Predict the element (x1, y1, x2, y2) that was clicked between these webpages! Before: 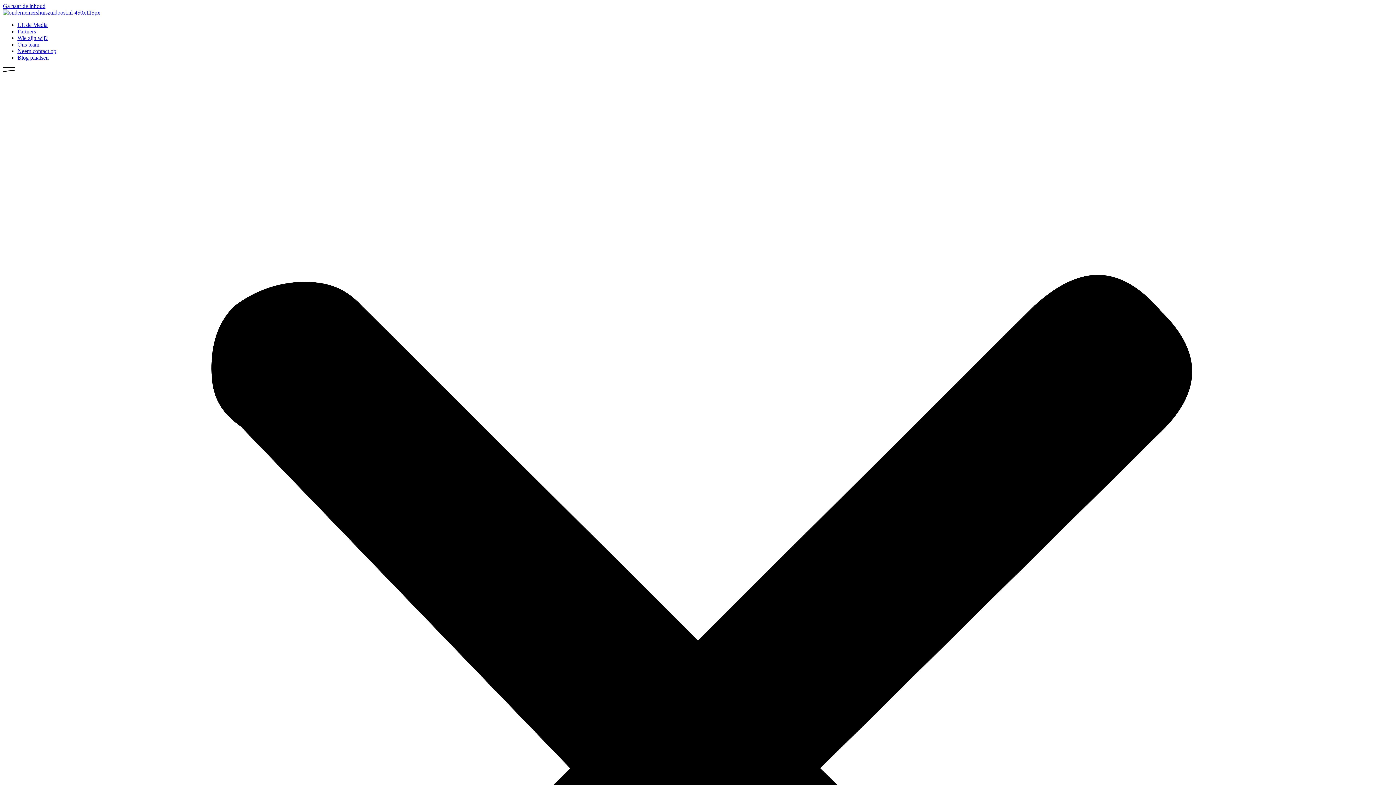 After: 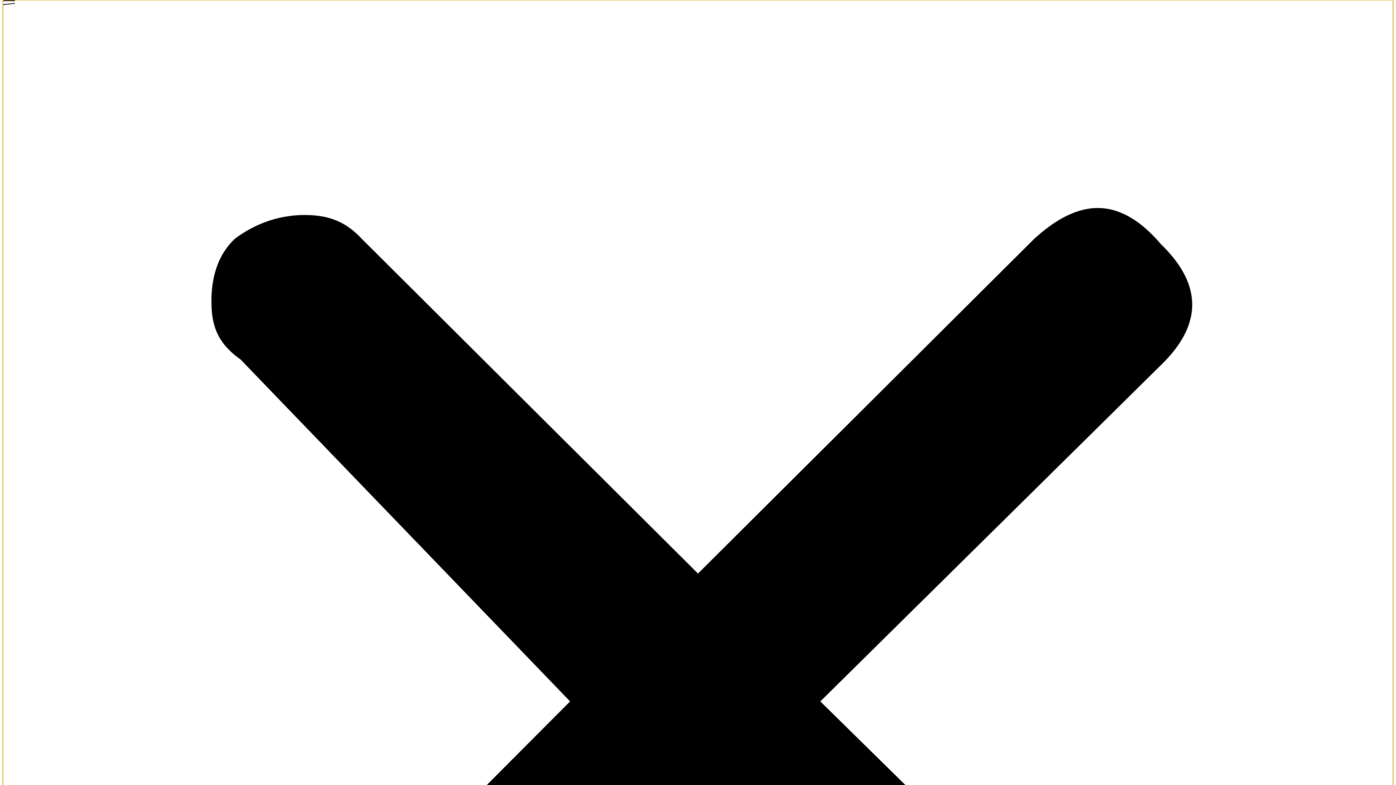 Action: bbox: (2, 66, 1393, 1465) label: Menu toggle